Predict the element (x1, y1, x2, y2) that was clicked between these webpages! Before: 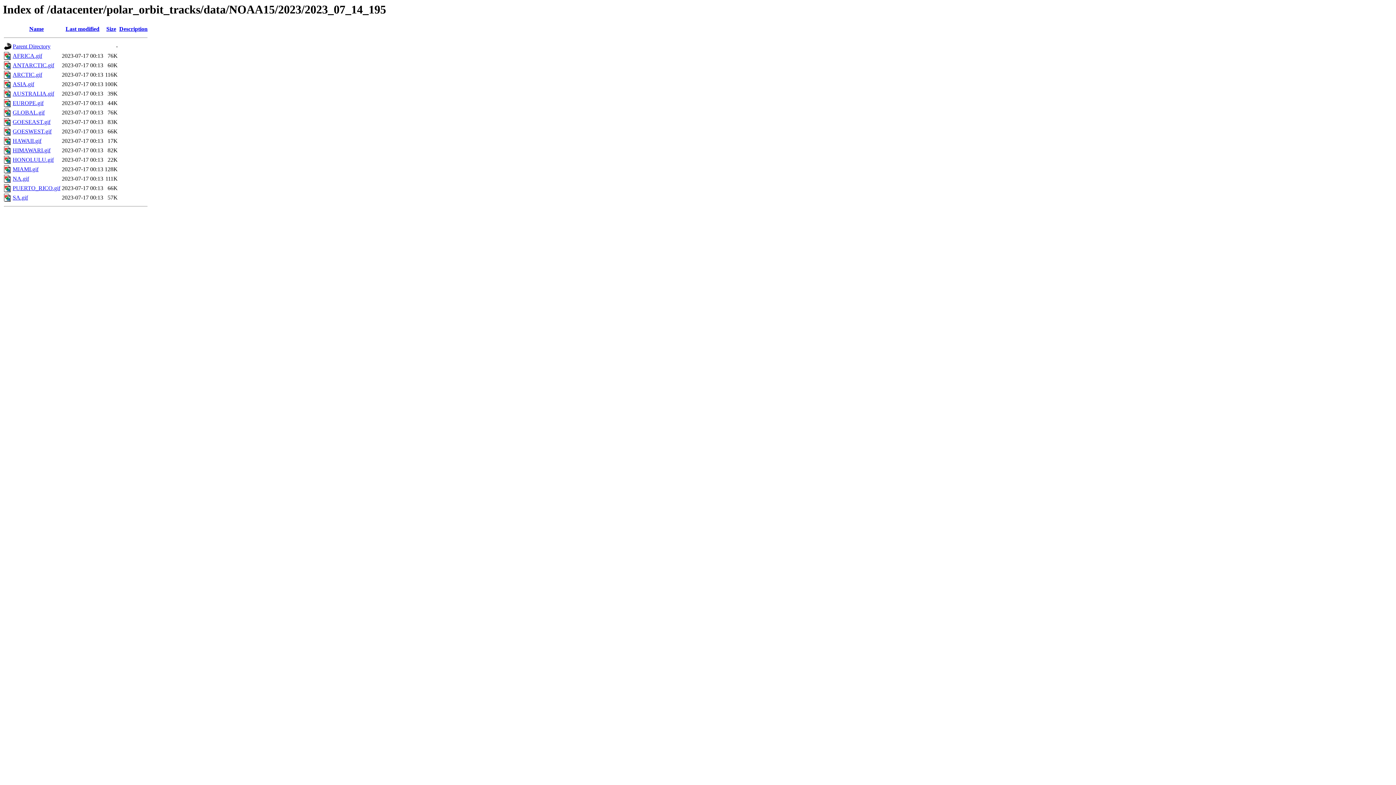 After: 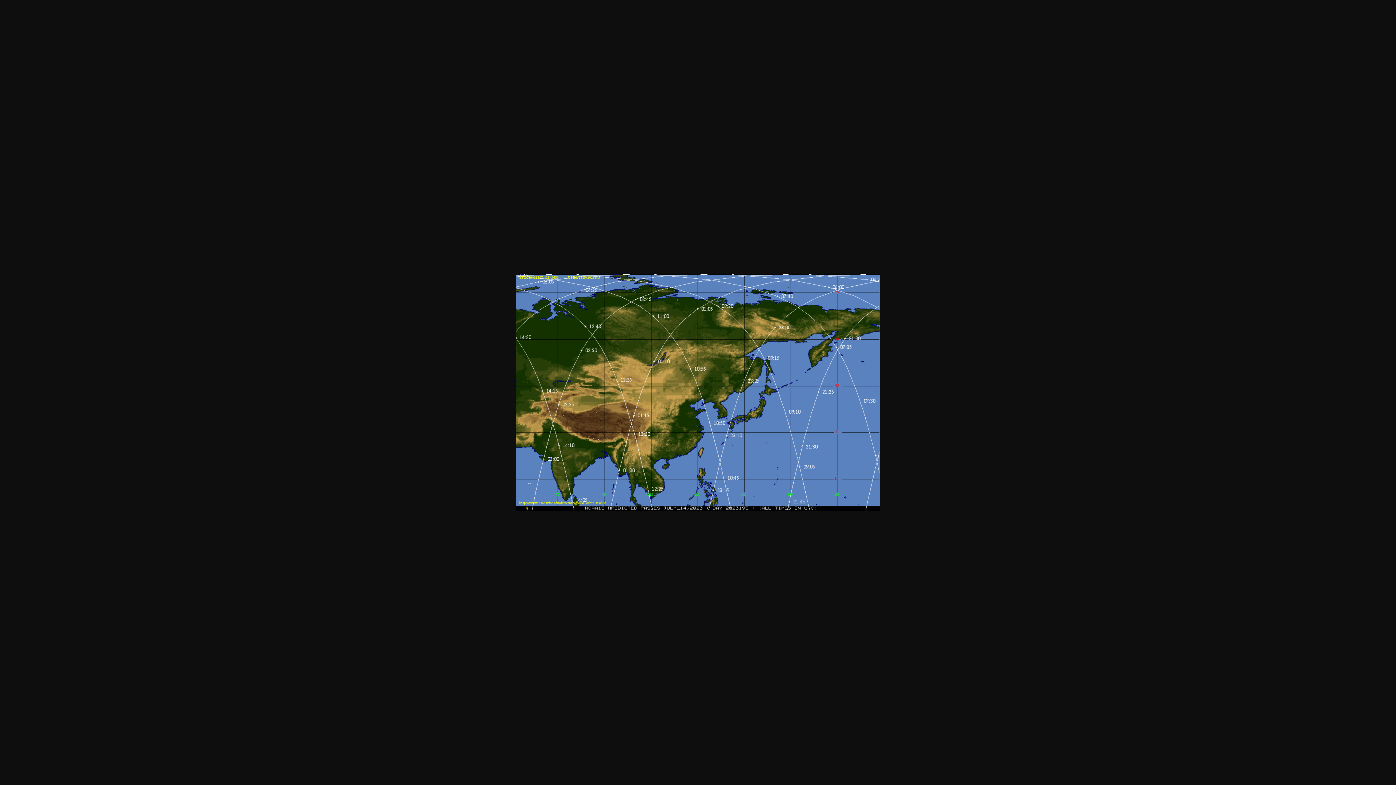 Action: label: ASIA.gif bbox: (12, 81, 34, 87)